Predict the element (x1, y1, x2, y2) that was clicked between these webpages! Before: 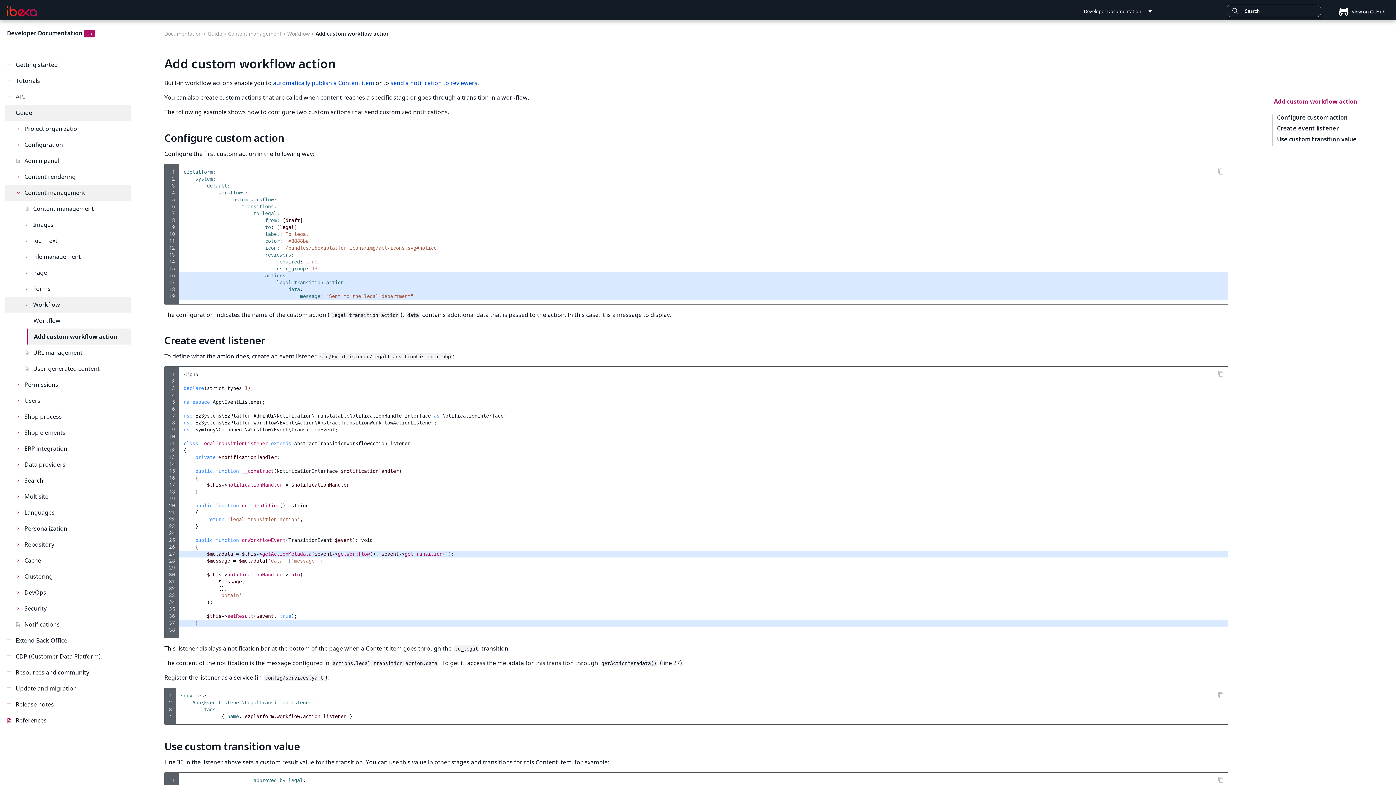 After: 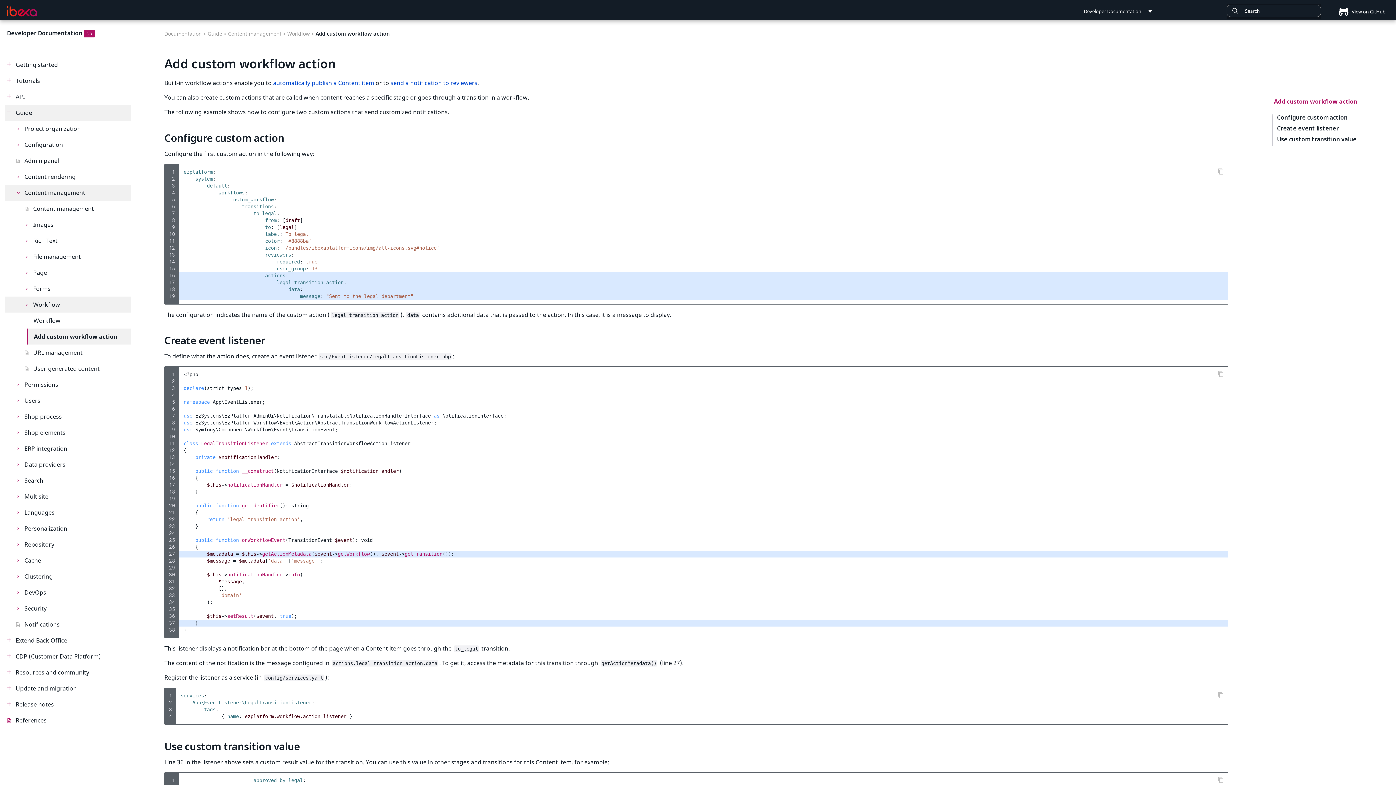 Action: label: Add custom workflow action bbox: (27, 328, 130, 344)